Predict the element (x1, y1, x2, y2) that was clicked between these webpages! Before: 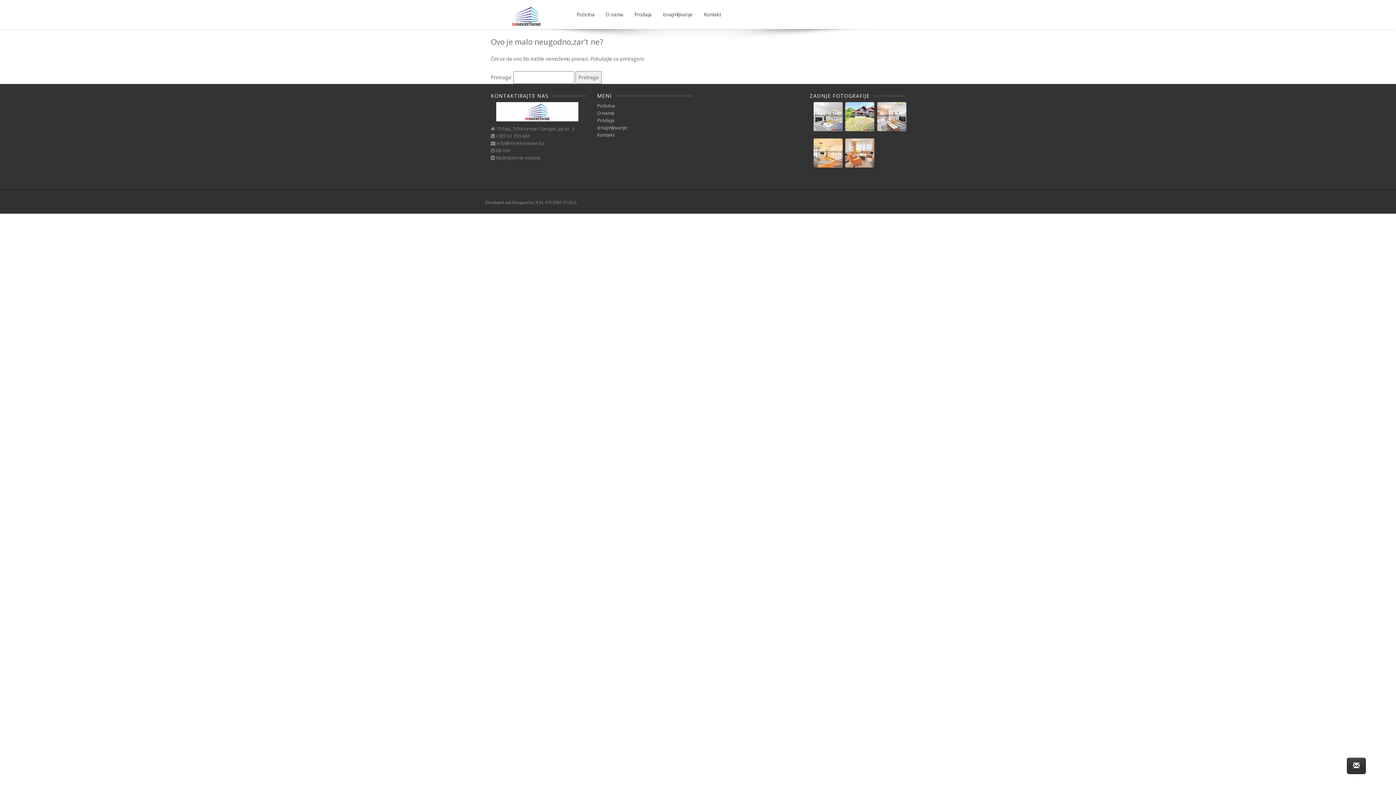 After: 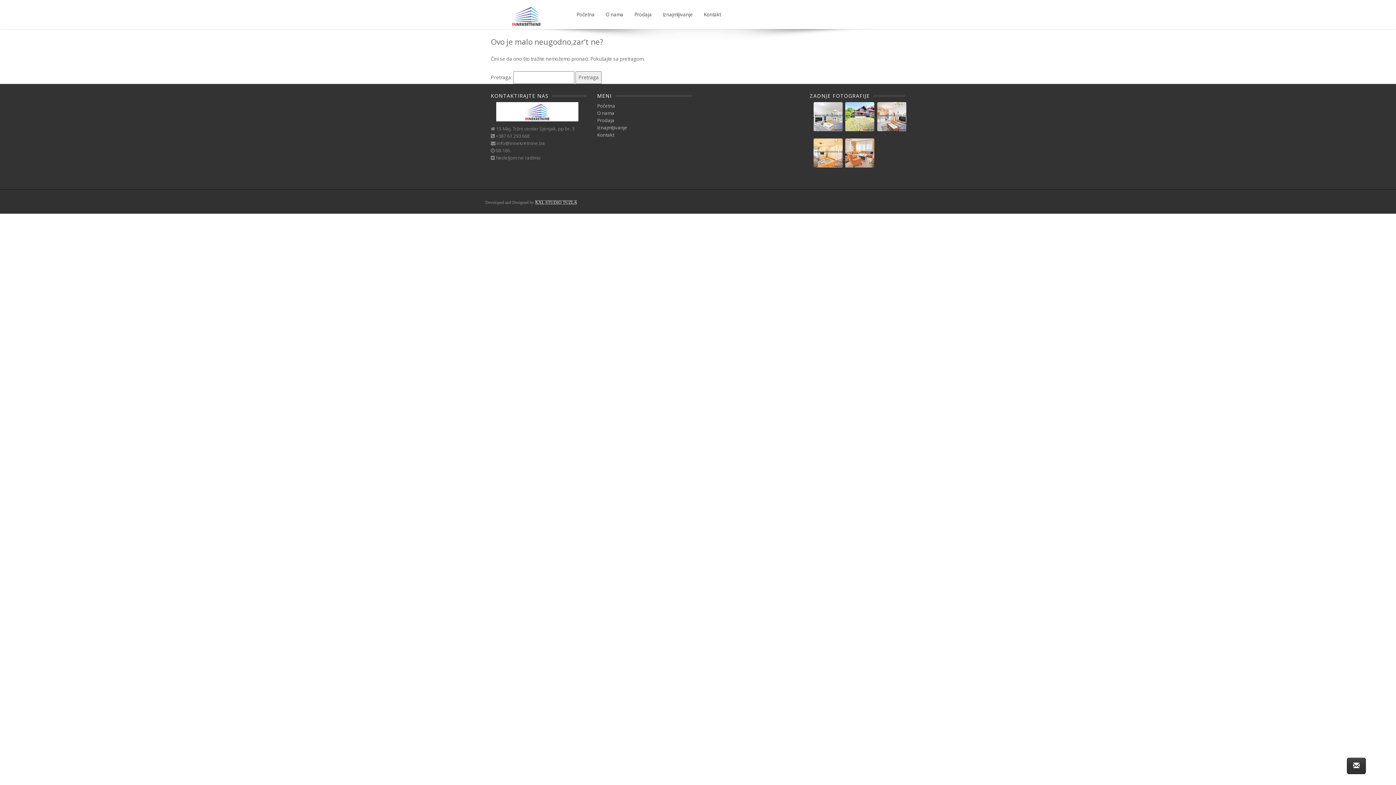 Action: bbox: (535, 199, 577, 205) label: XXL STUDIO TUZLA